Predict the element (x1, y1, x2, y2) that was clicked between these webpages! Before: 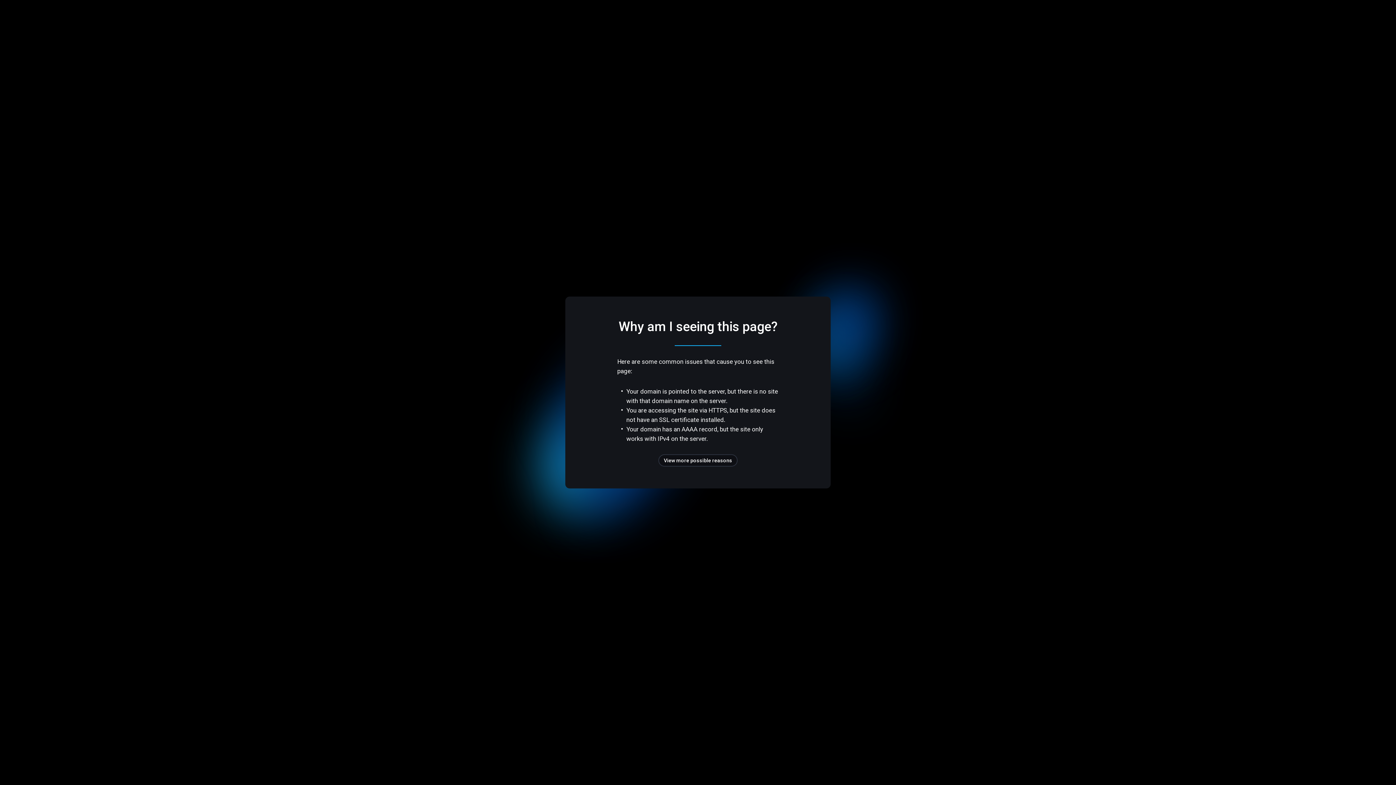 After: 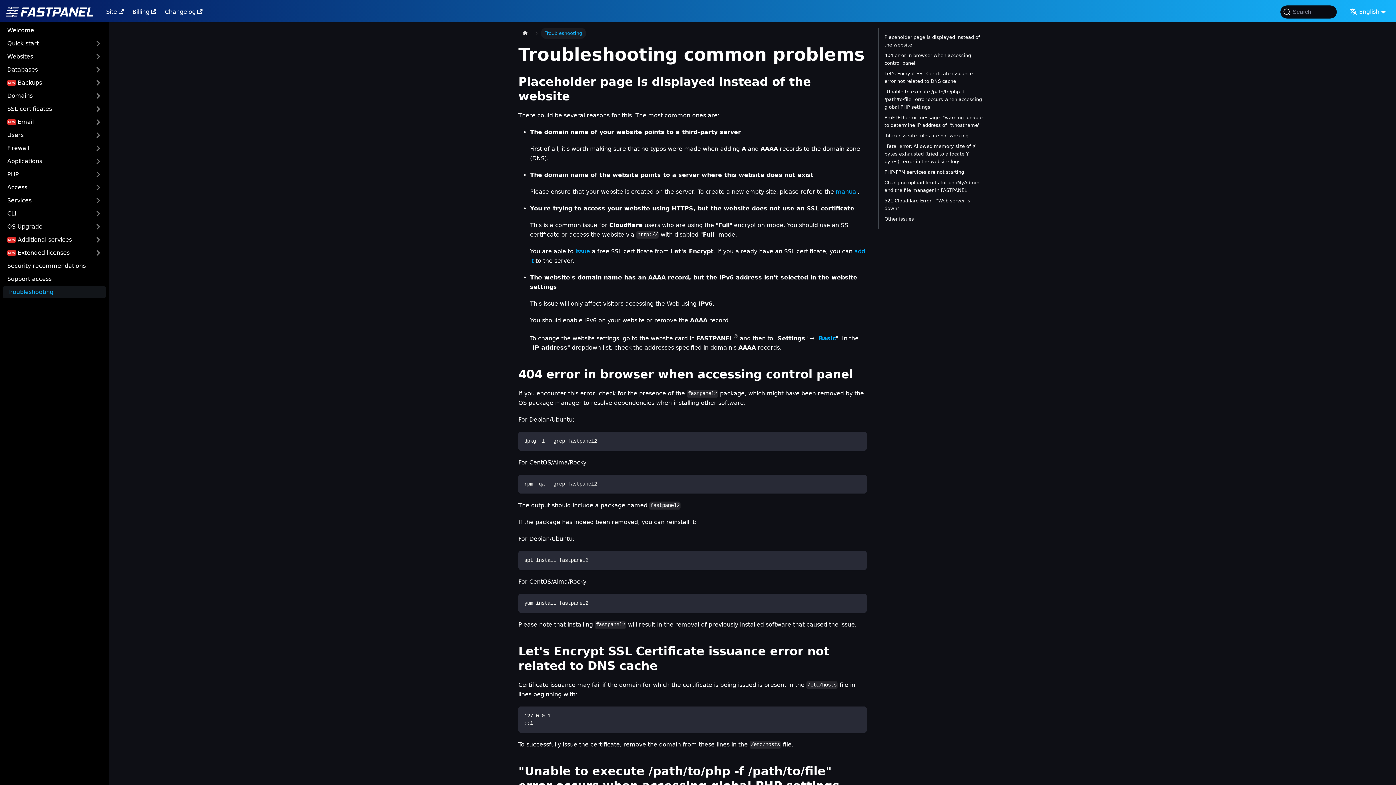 Action: label: View more possible reasons bbox: (658, 454, 737, 466)